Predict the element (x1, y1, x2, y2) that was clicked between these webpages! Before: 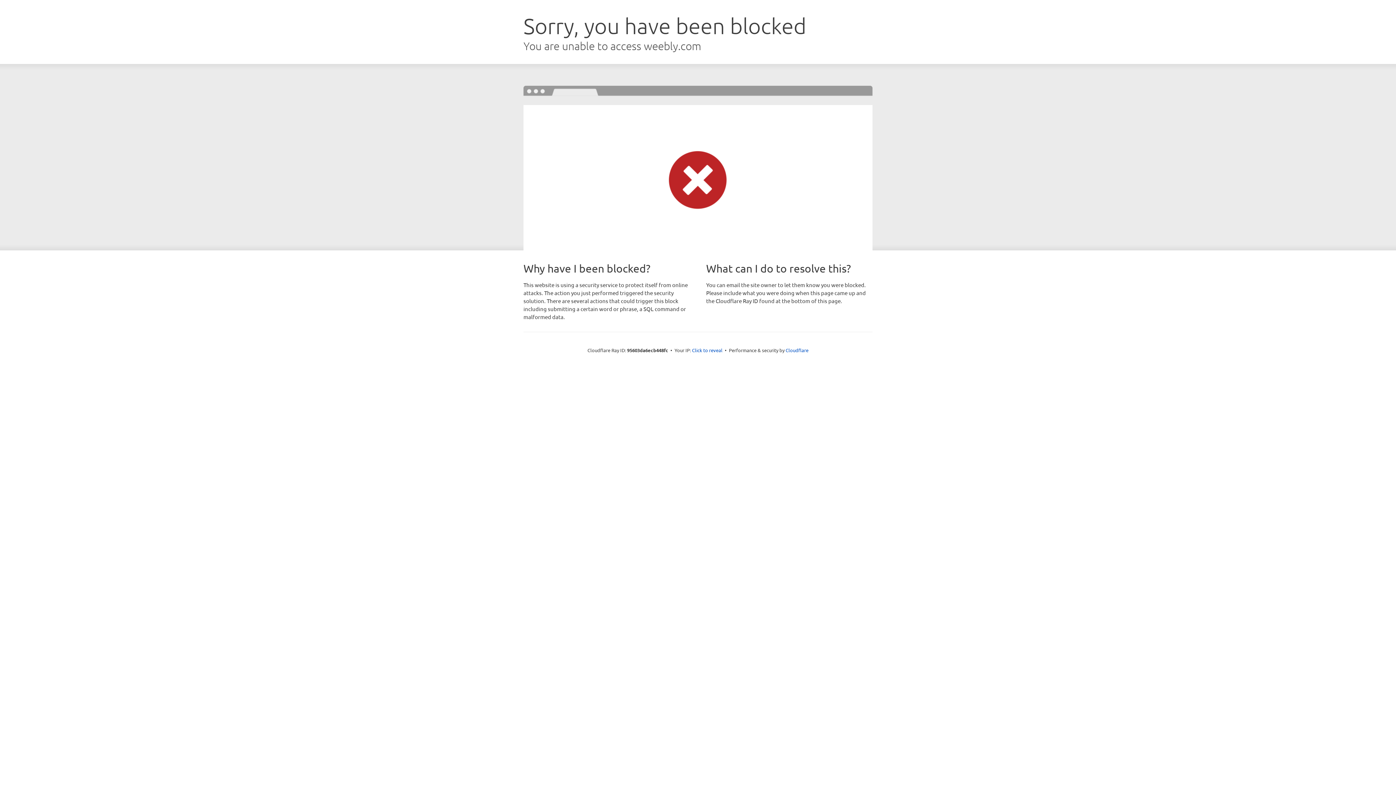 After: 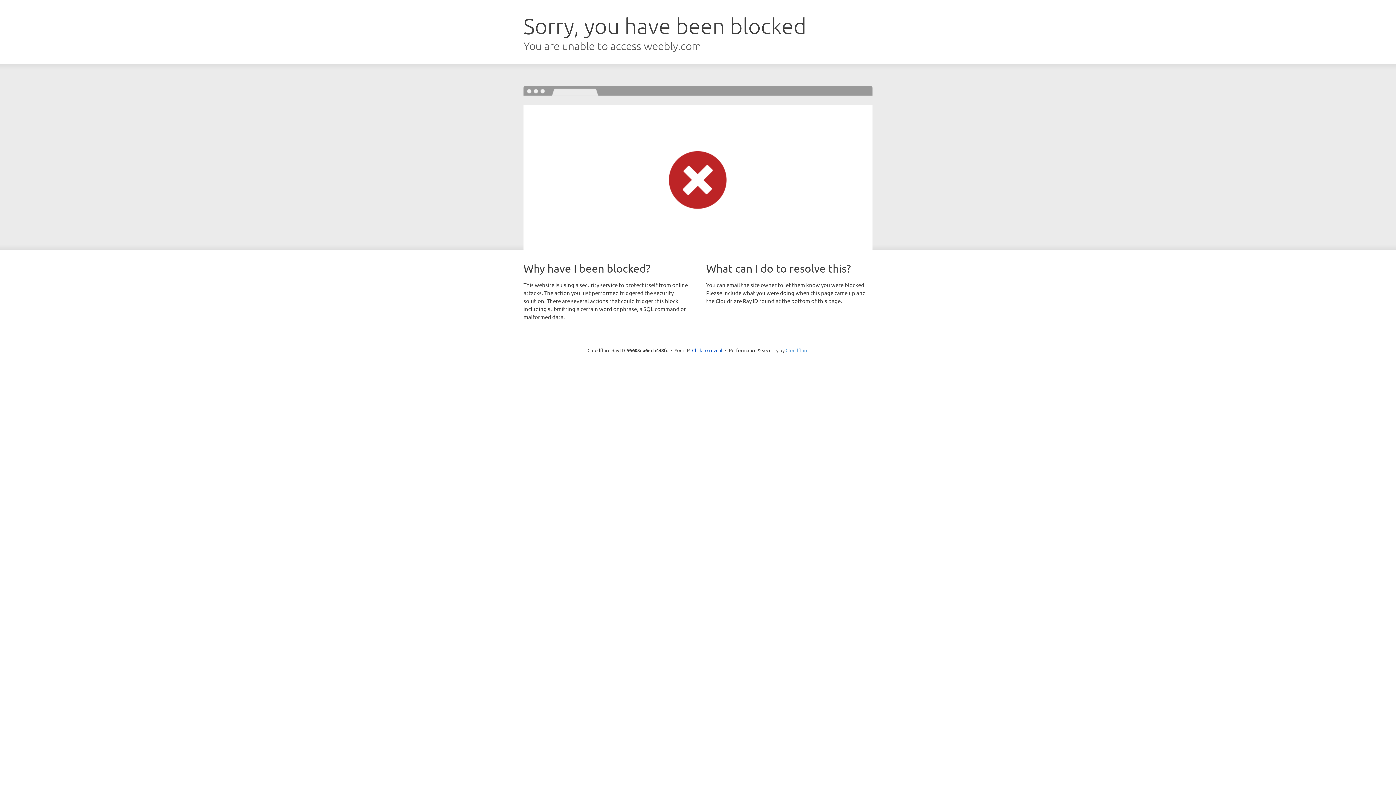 Action: label: Cloudflare bbox: (785, 347, 808, 353)